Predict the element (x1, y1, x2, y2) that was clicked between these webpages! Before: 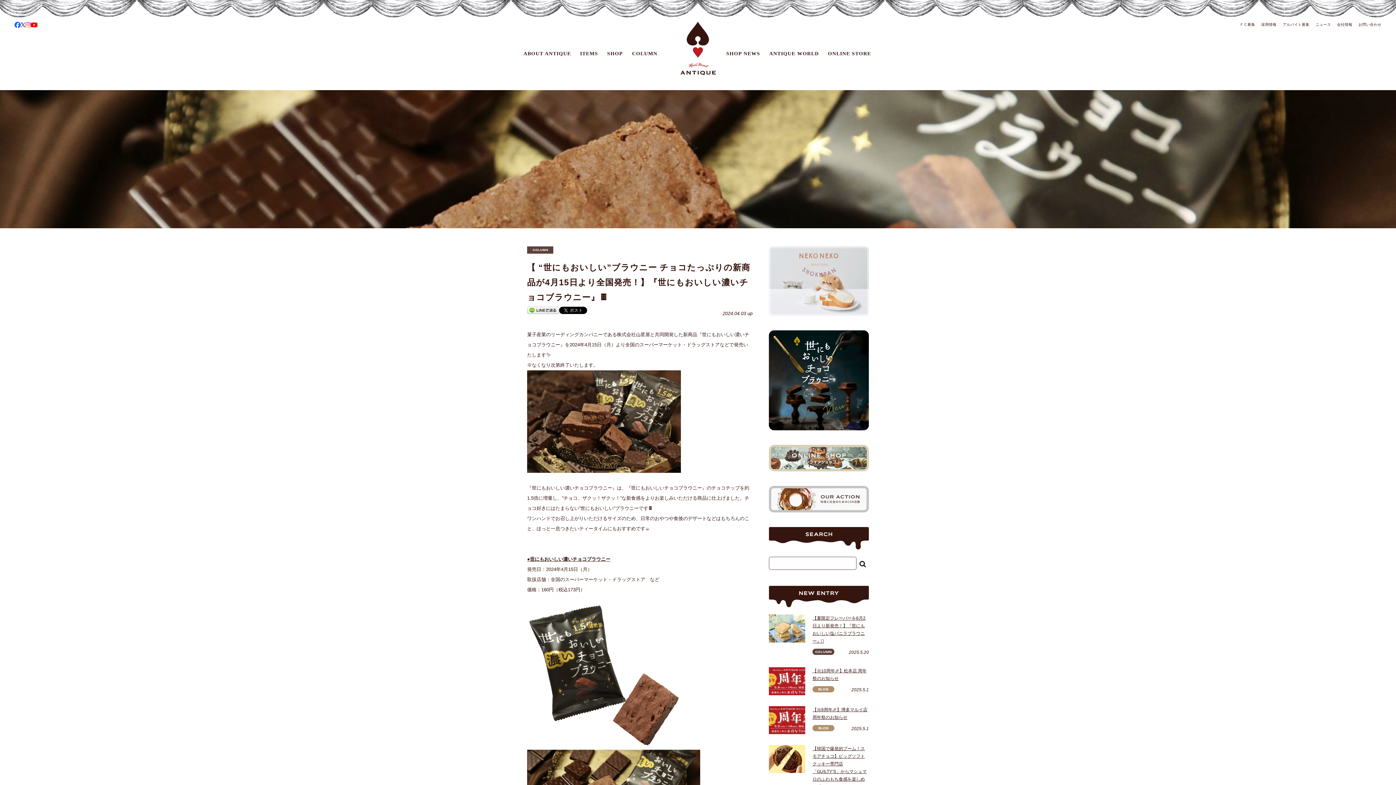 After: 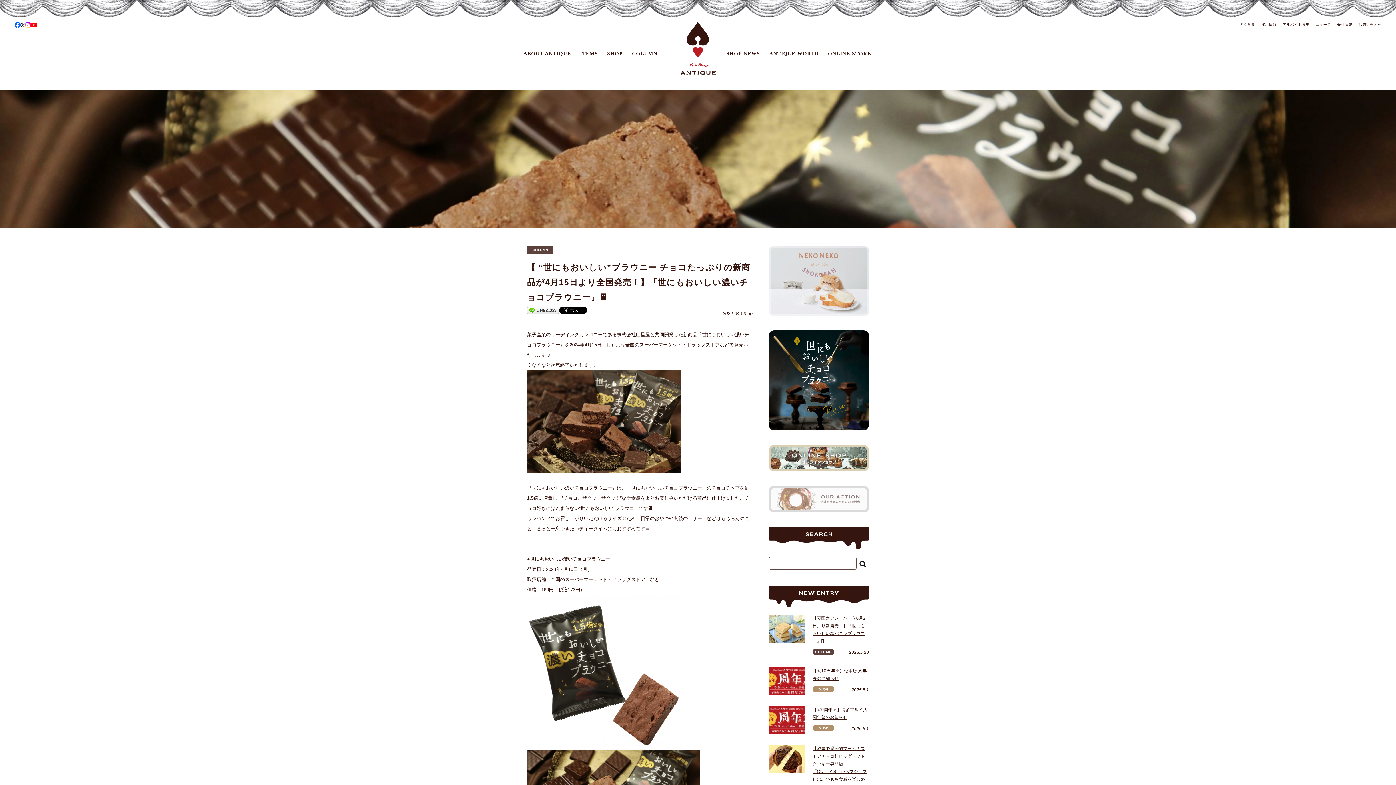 Action: bbox: (769, 486, 869, 492)